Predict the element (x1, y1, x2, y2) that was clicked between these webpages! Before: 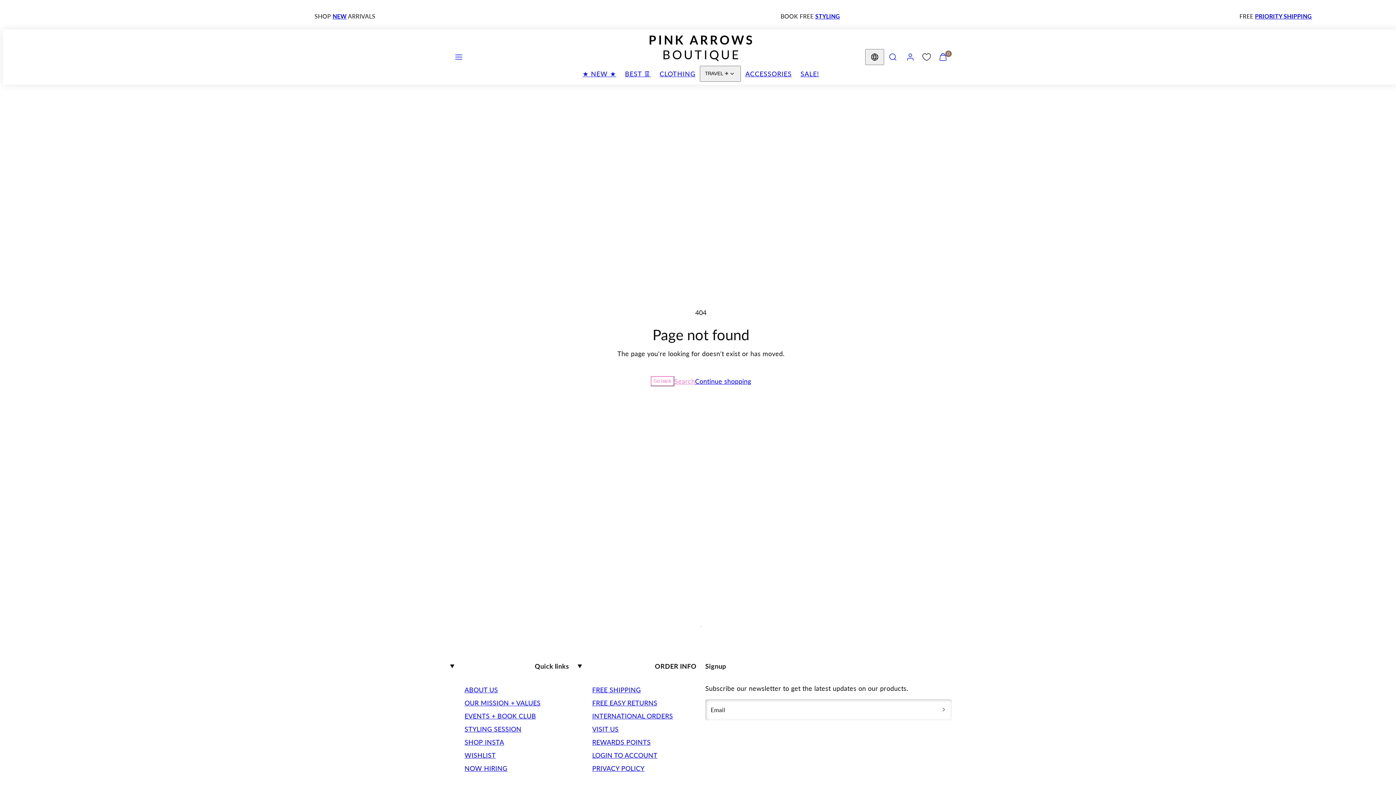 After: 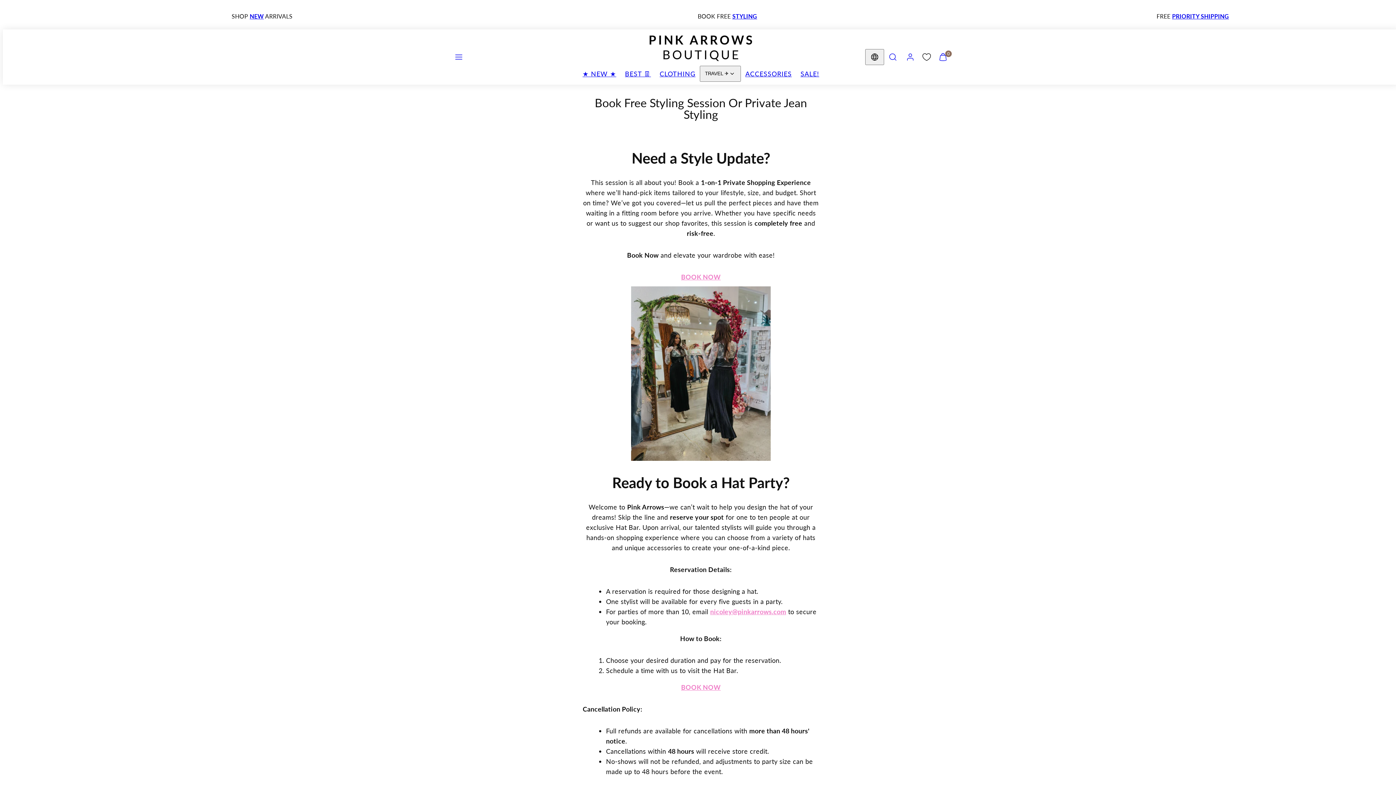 Action: bbox: (1002, 12, 1027, 19) label: STYLING